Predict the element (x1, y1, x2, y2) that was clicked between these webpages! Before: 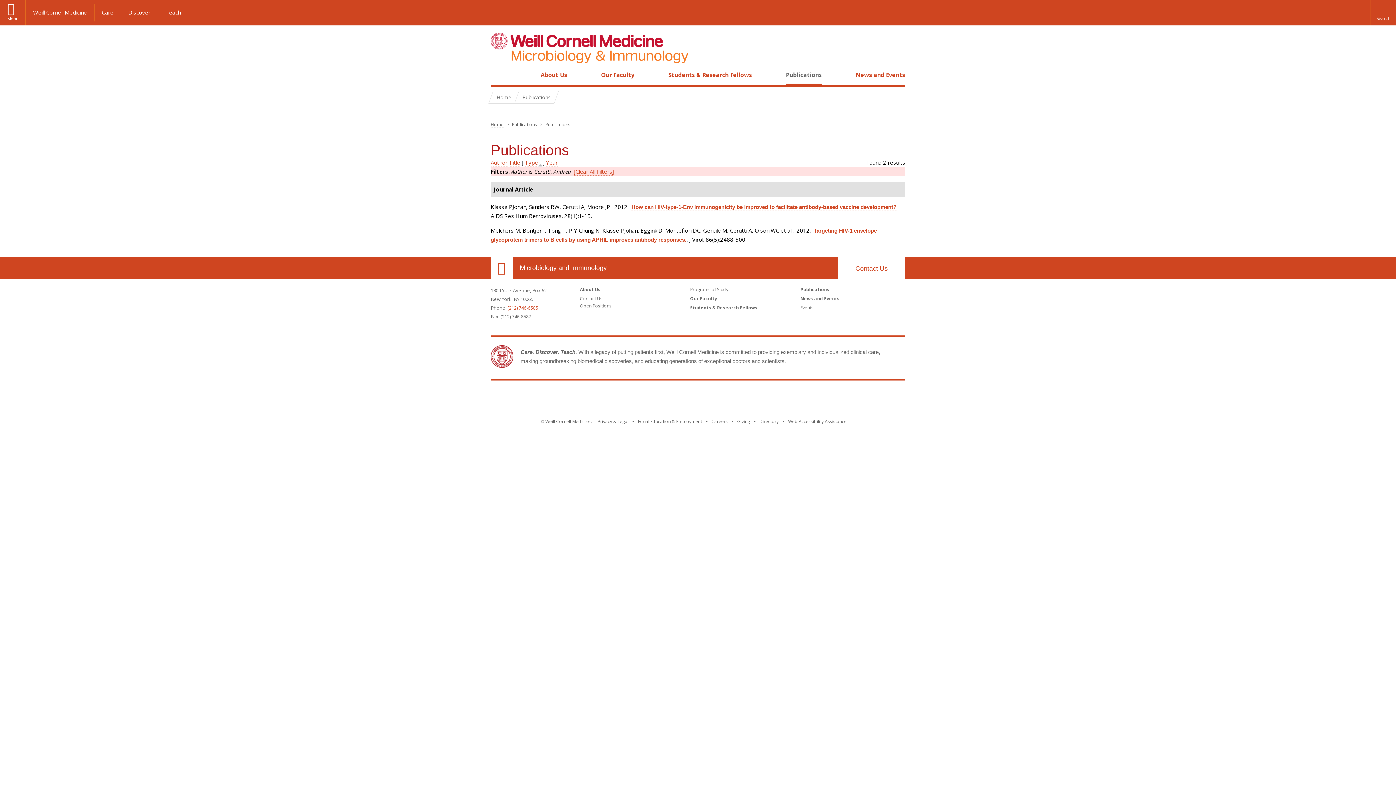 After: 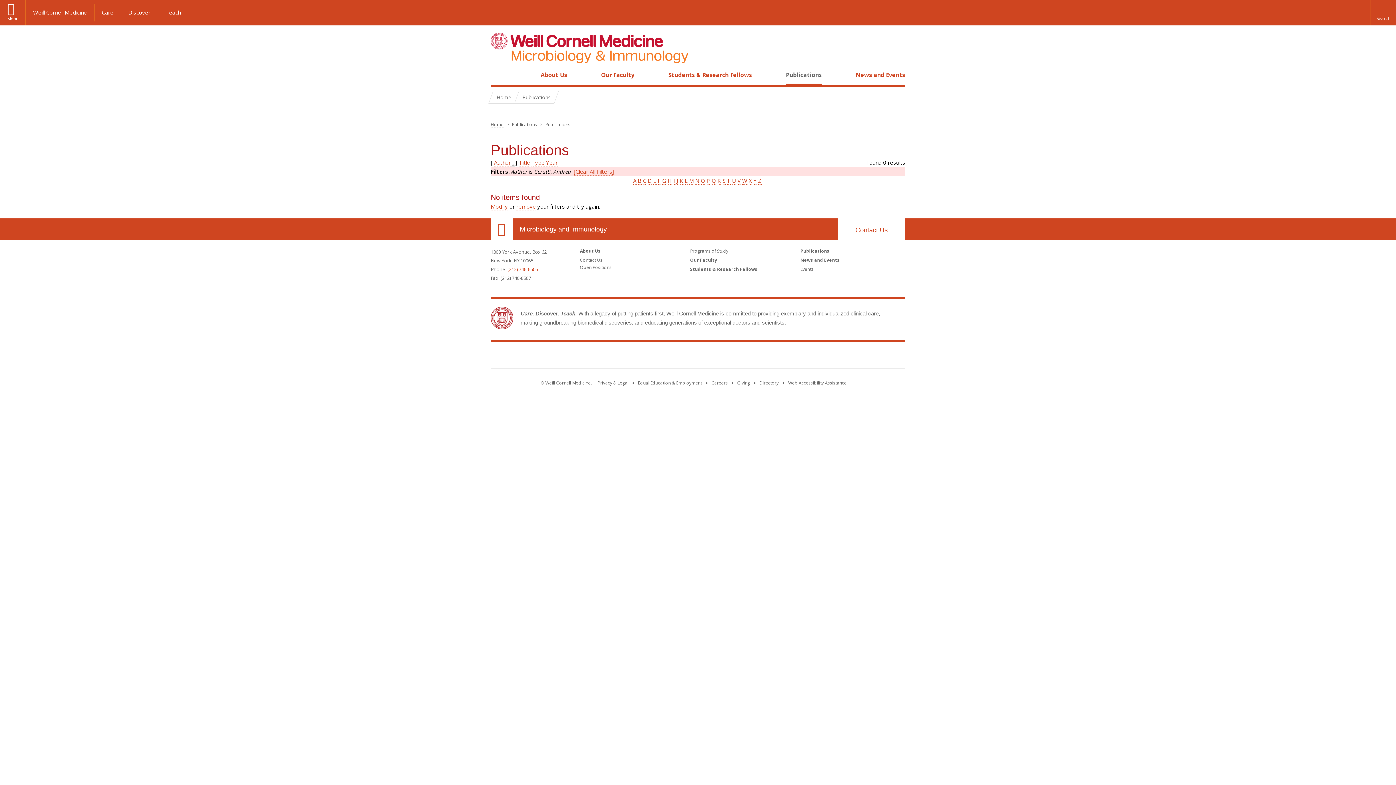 Action: bbox: (490, 158, 507, 166) label: Author